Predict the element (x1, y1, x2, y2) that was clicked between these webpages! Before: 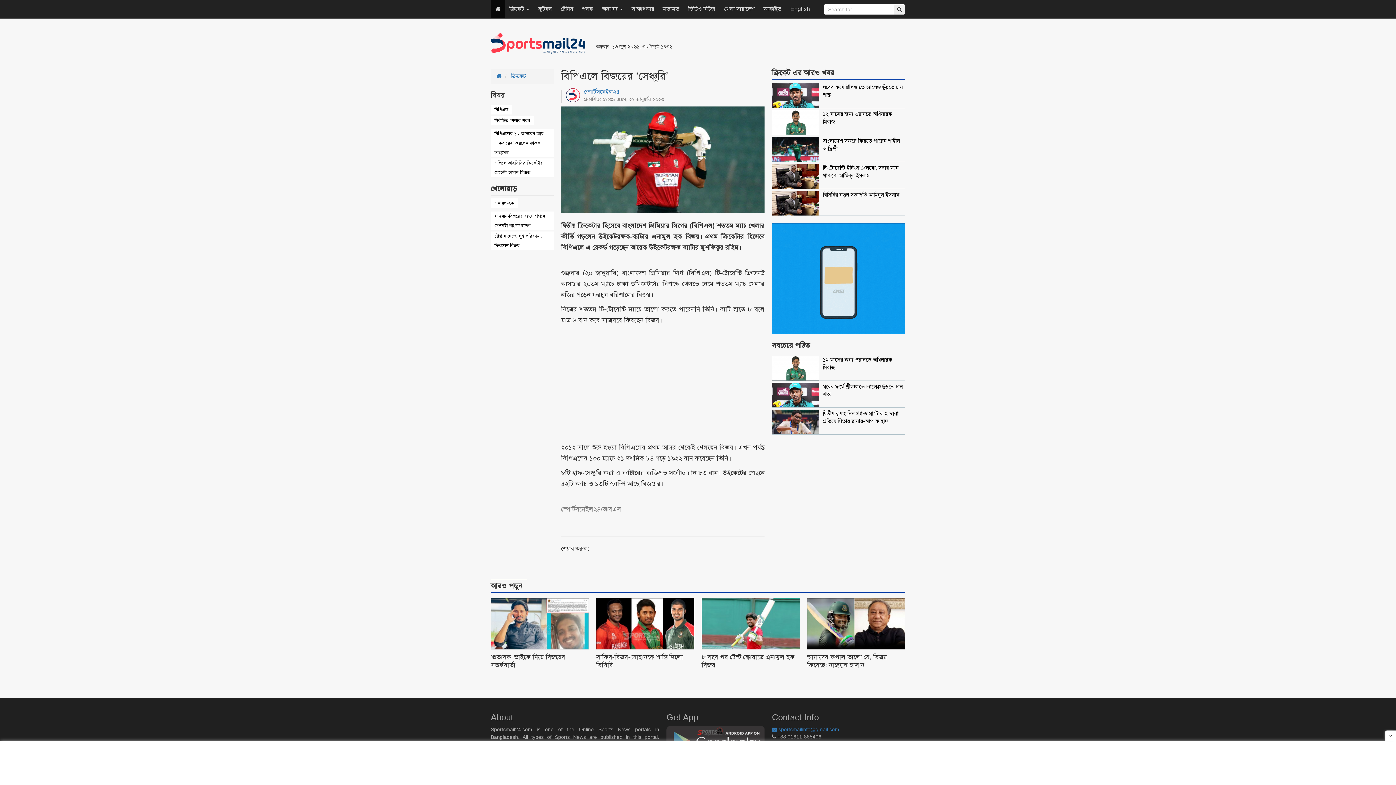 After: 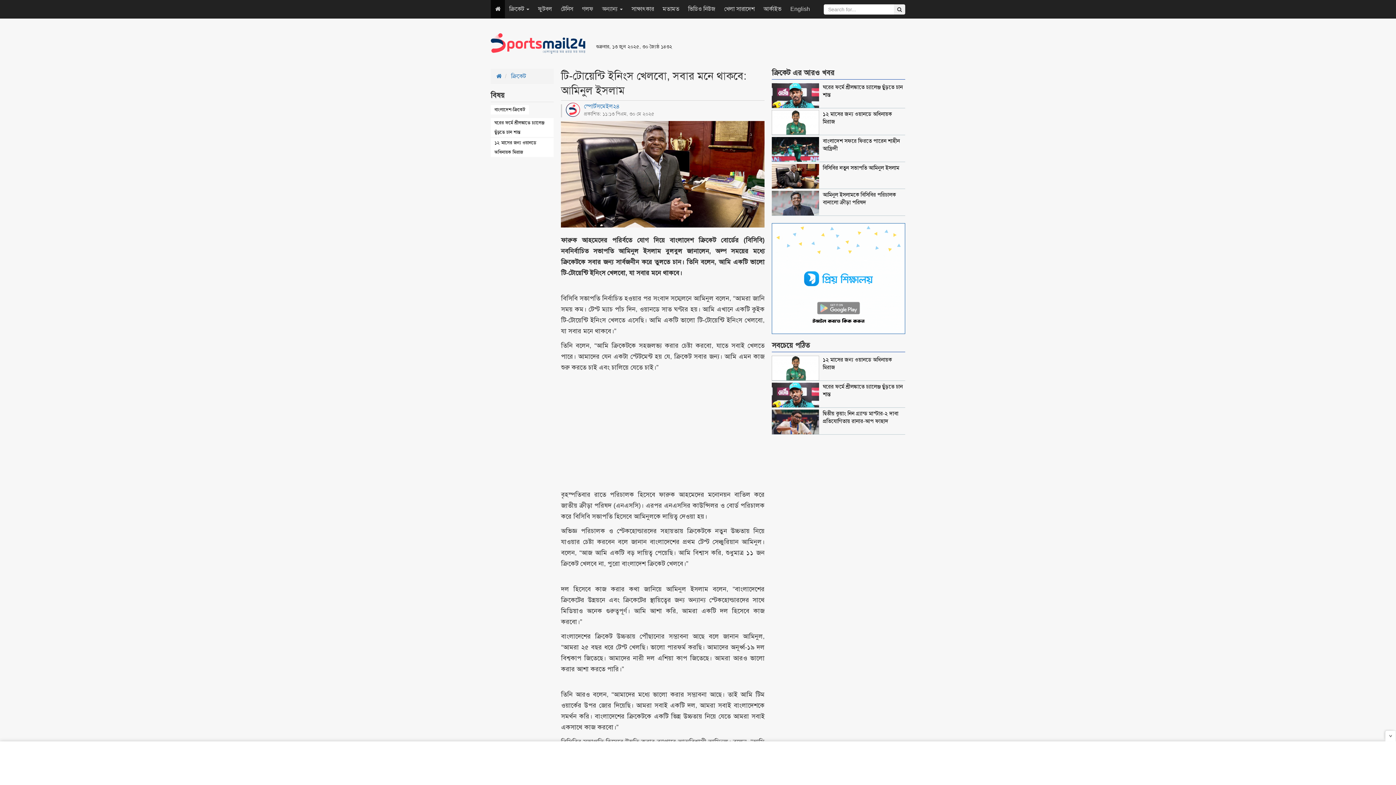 Action: bbox: (772, 163, 905, 181) label: টি-টোয়েন্টি ইনিংস খেলবো, সবার মনে থাকবে: আমিনুল ইসলাম